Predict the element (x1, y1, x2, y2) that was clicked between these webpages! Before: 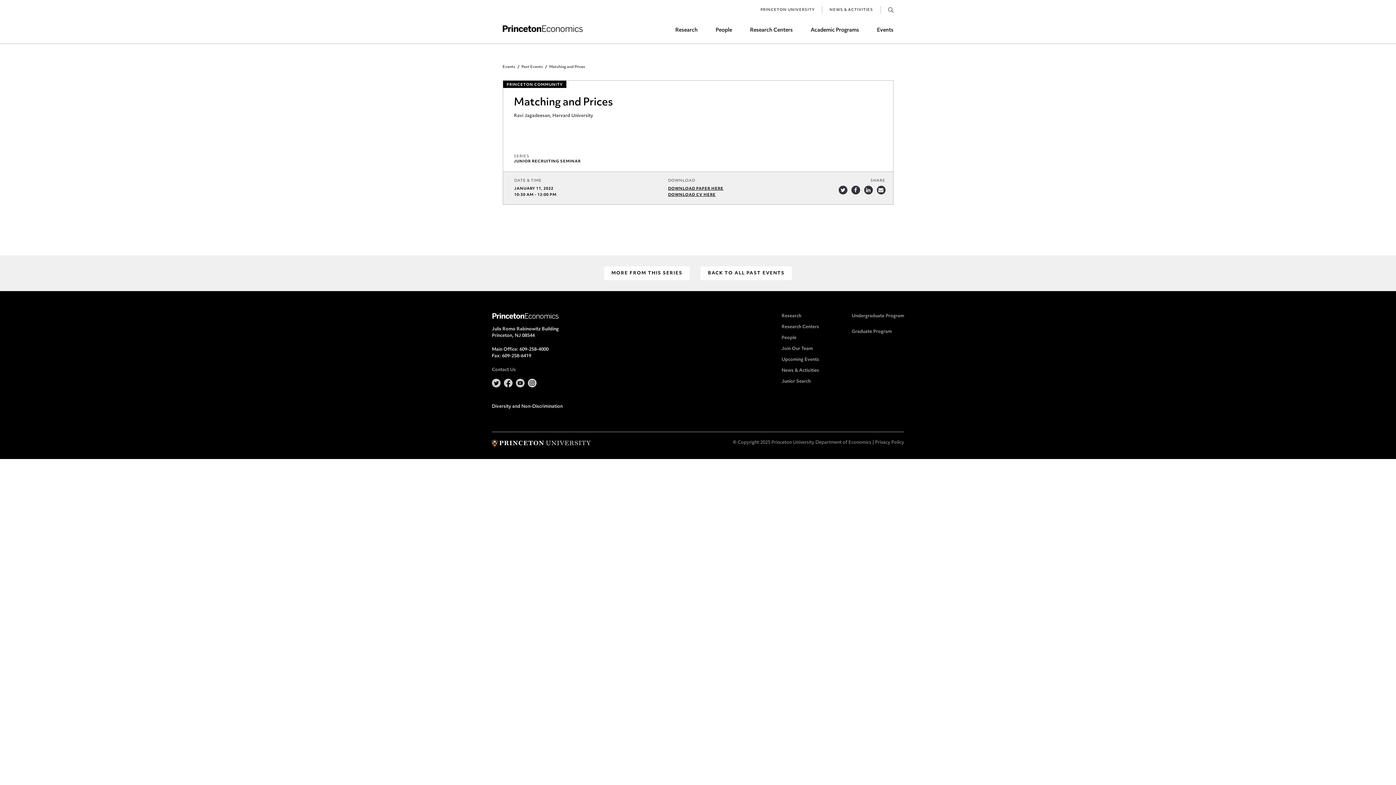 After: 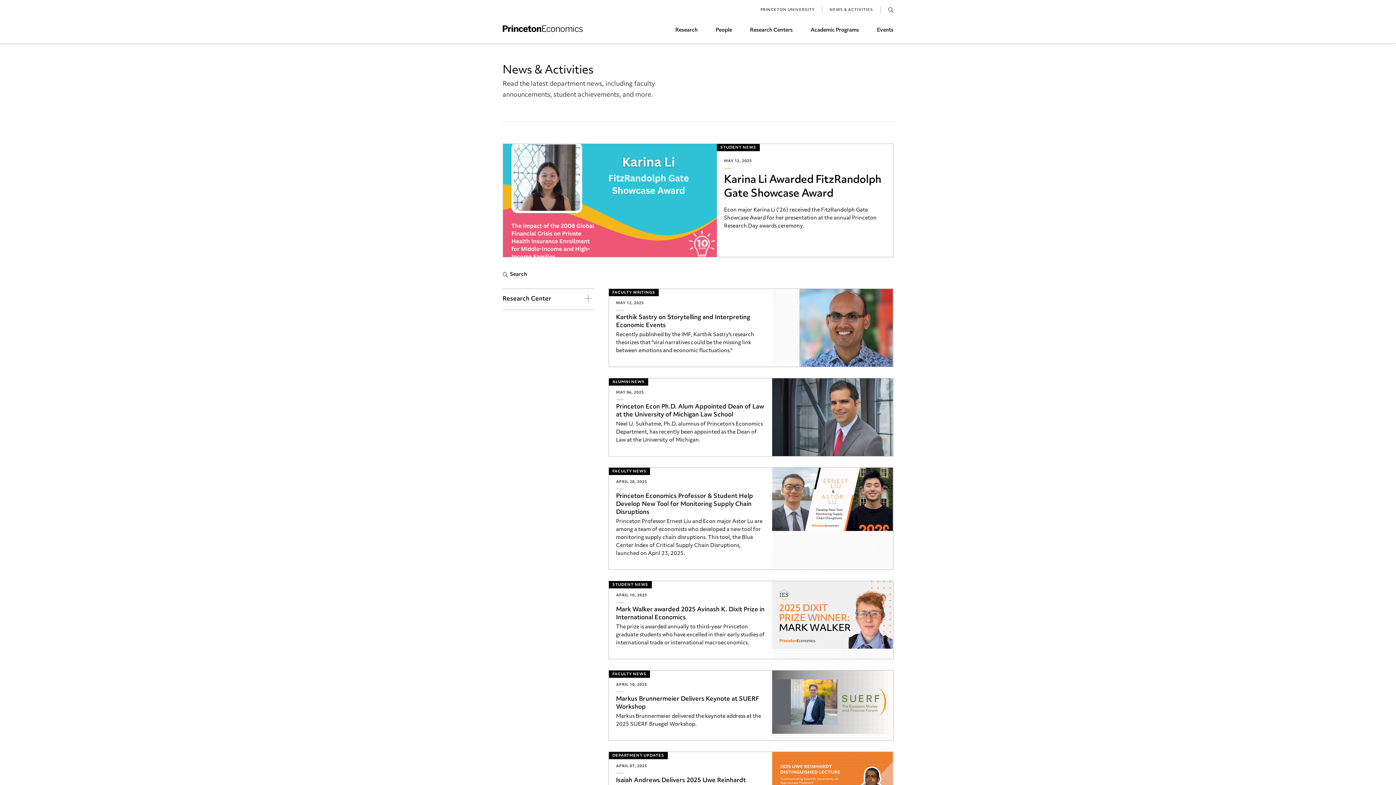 Action: bbox: (829, 6, 873, 13) label: NEWS & ACTIVITIES